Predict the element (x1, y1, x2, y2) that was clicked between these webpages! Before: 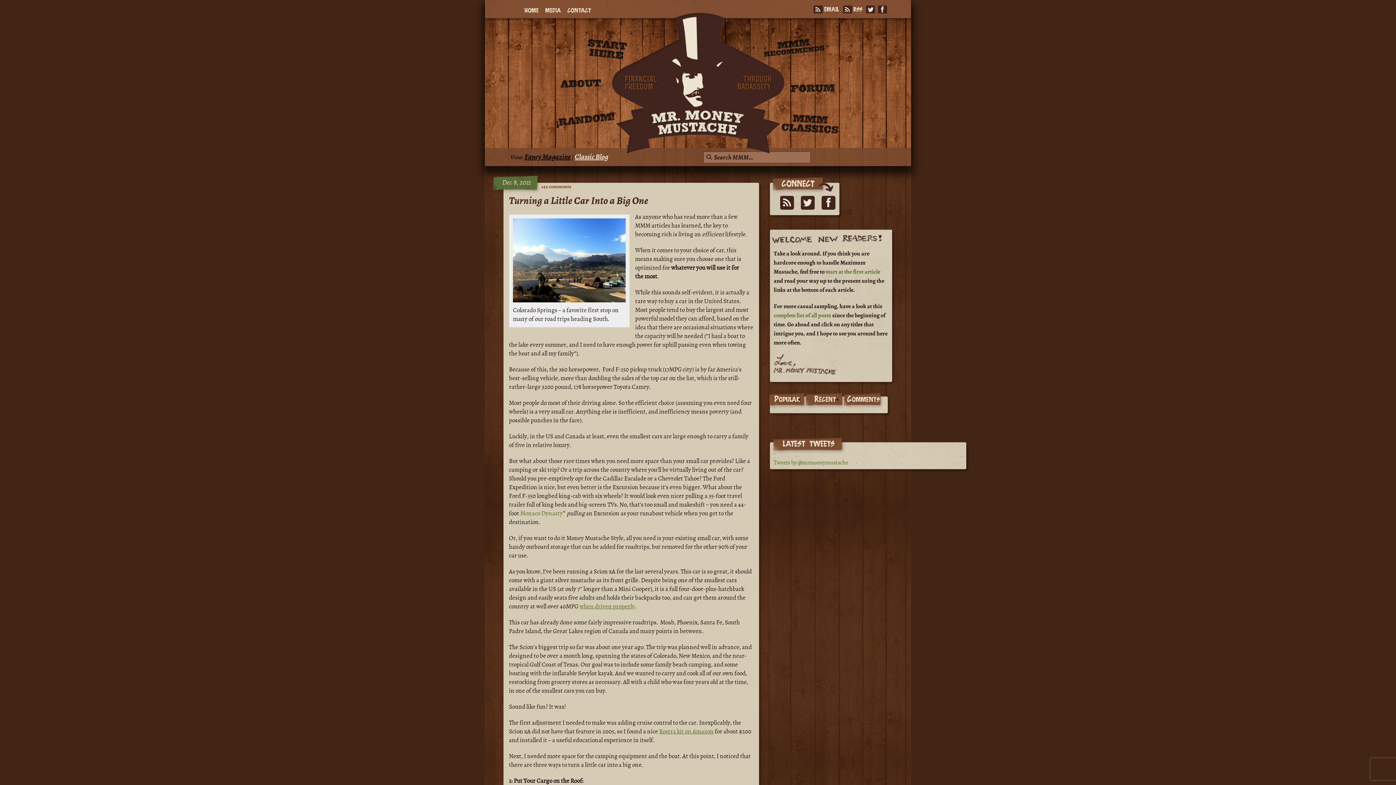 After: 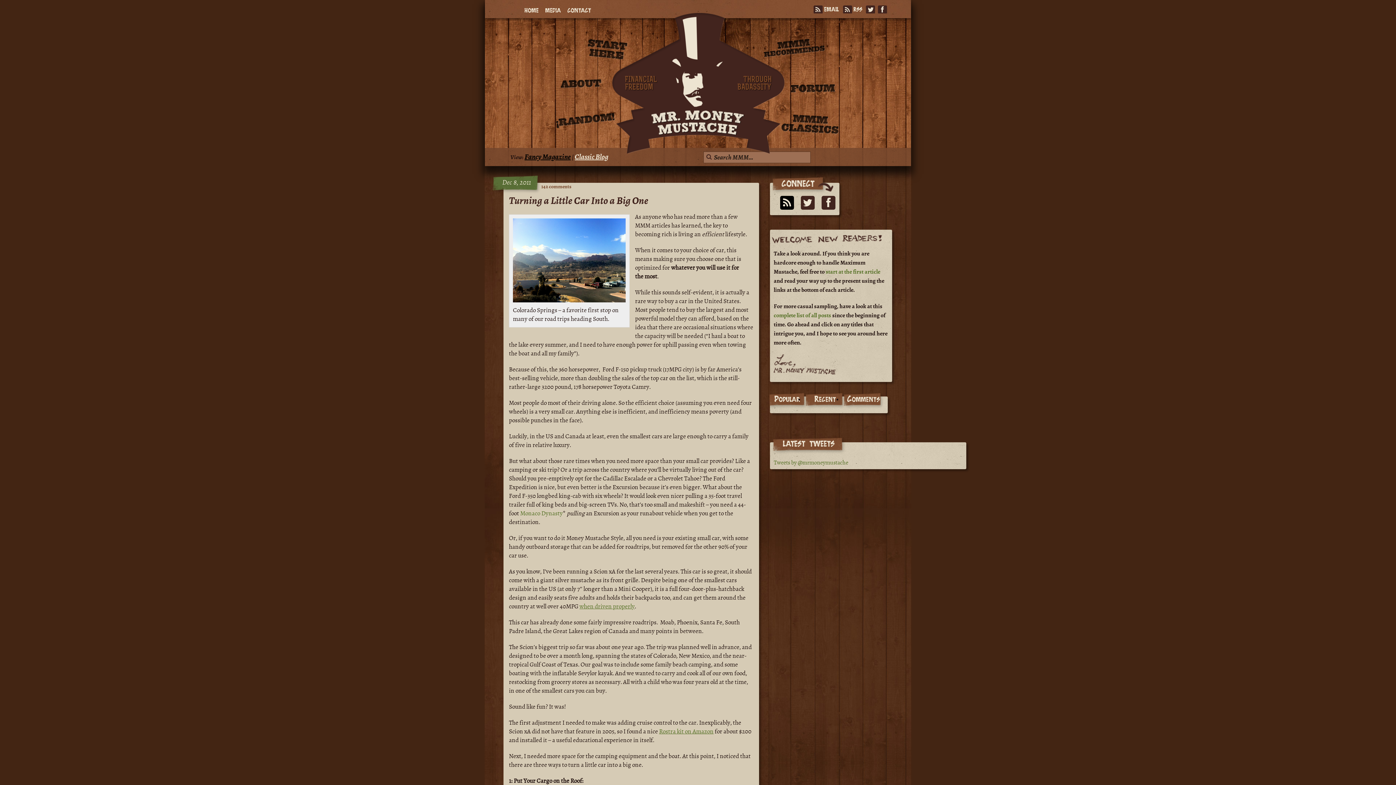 Action: bbox: (780, 196, 794, 209)